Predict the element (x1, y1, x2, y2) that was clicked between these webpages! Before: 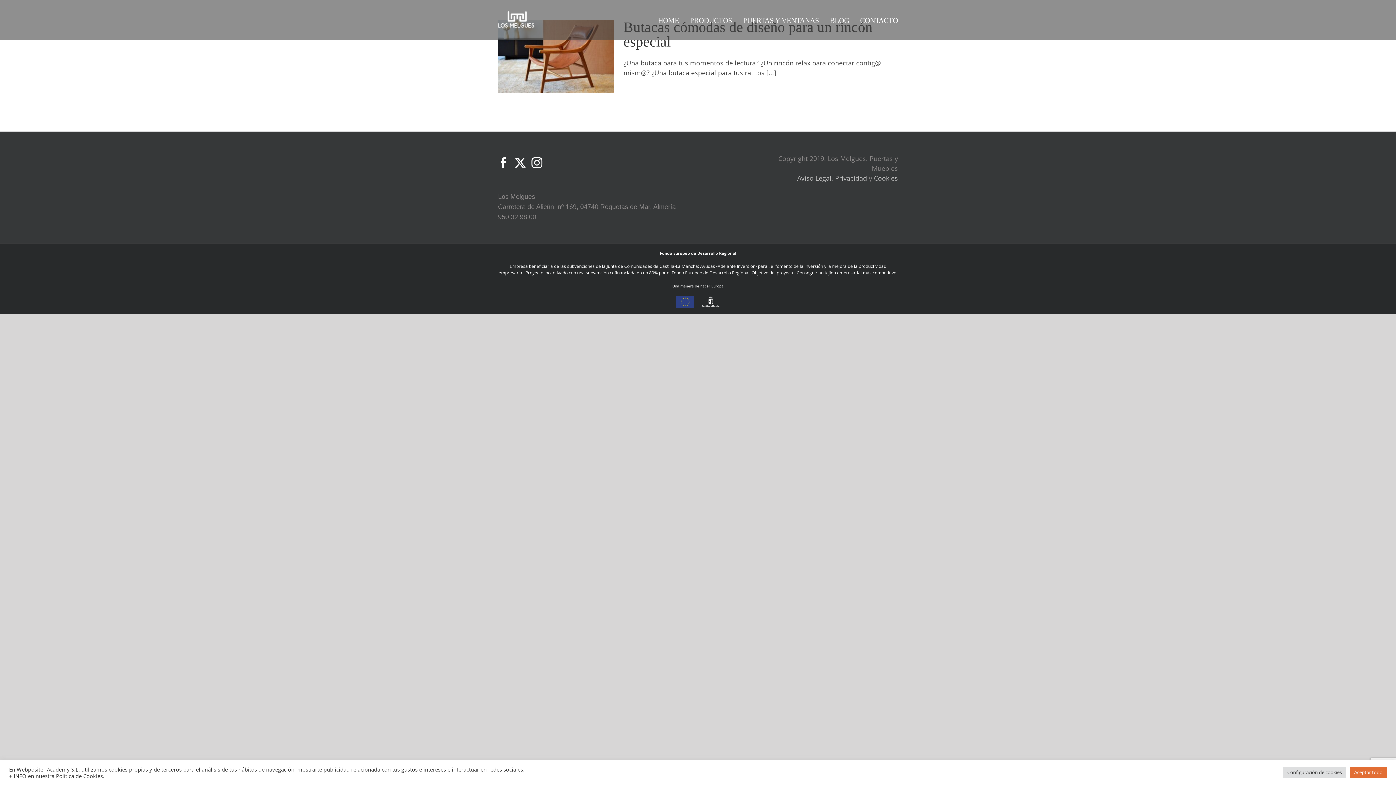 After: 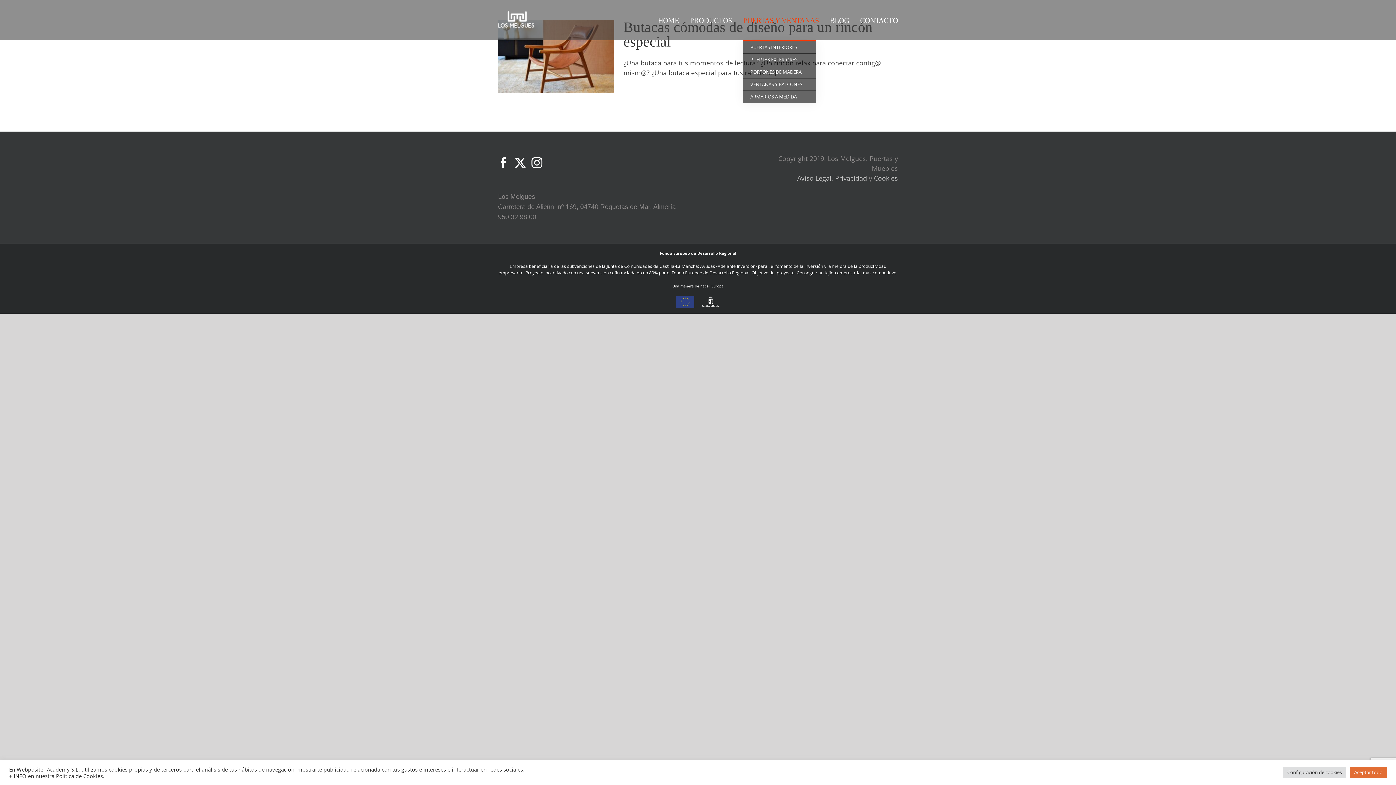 Action: label: PUERTAS Y VENTANAS bbox: (743, 0, 819, 40)